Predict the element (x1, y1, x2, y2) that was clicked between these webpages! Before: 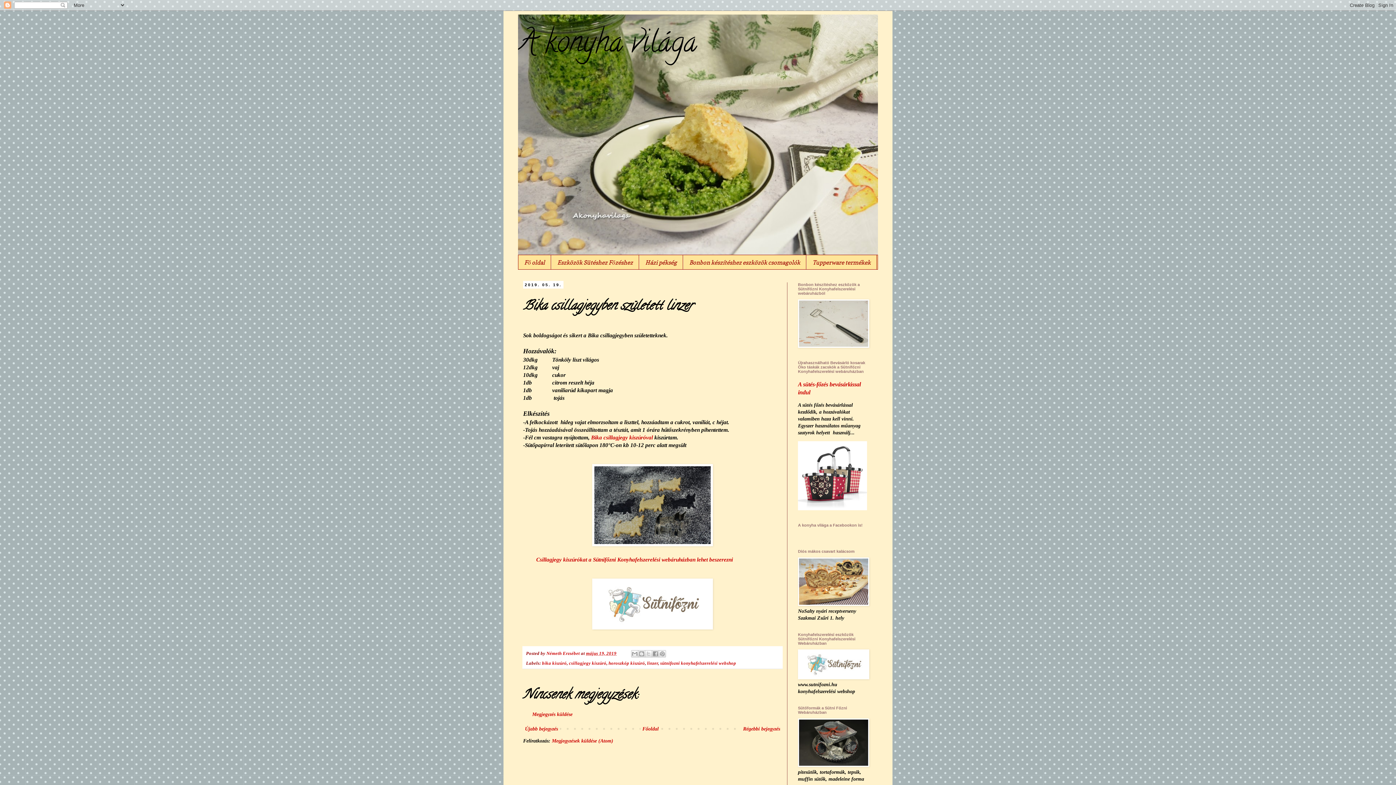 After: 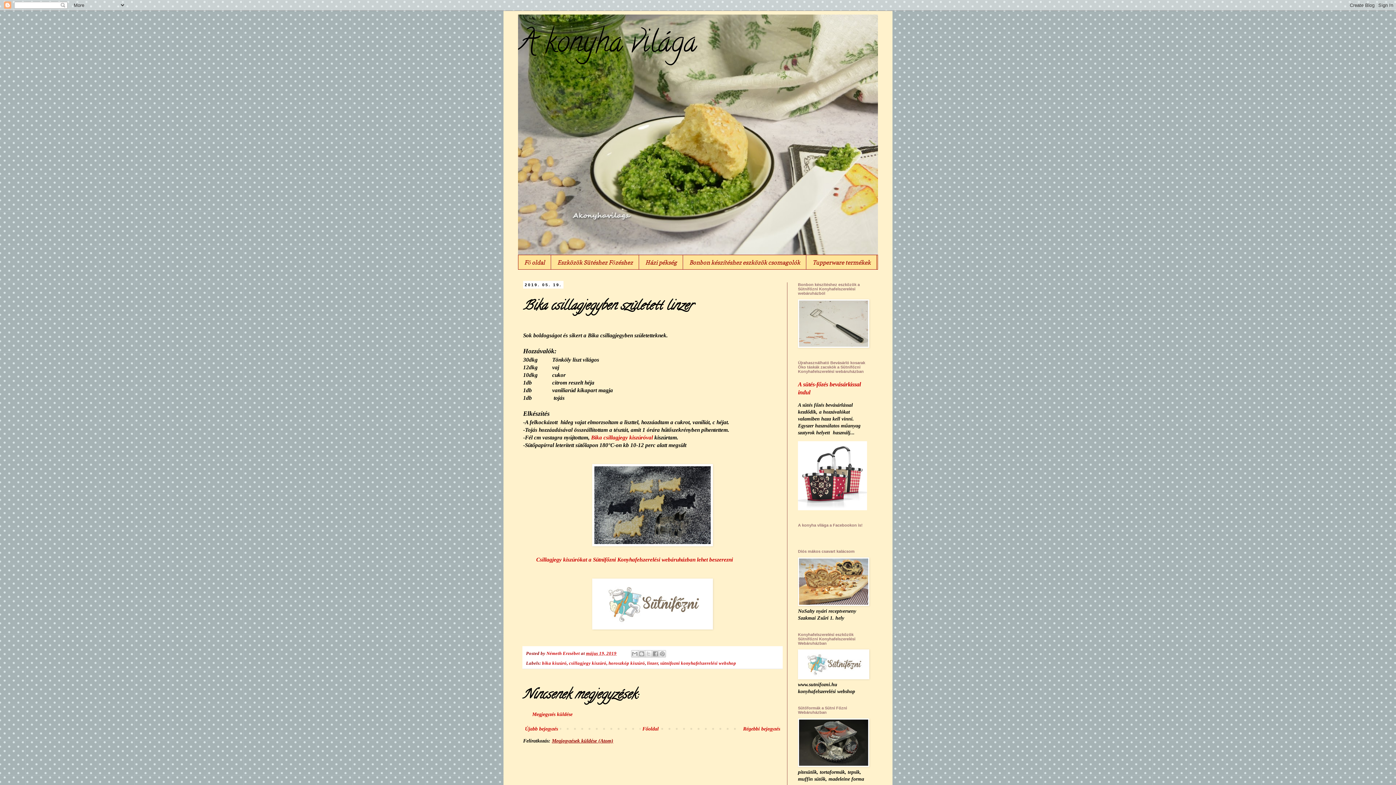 Action: bbox: (552, 738, 613, 744) label: Megjegyzések küldése (Atom)